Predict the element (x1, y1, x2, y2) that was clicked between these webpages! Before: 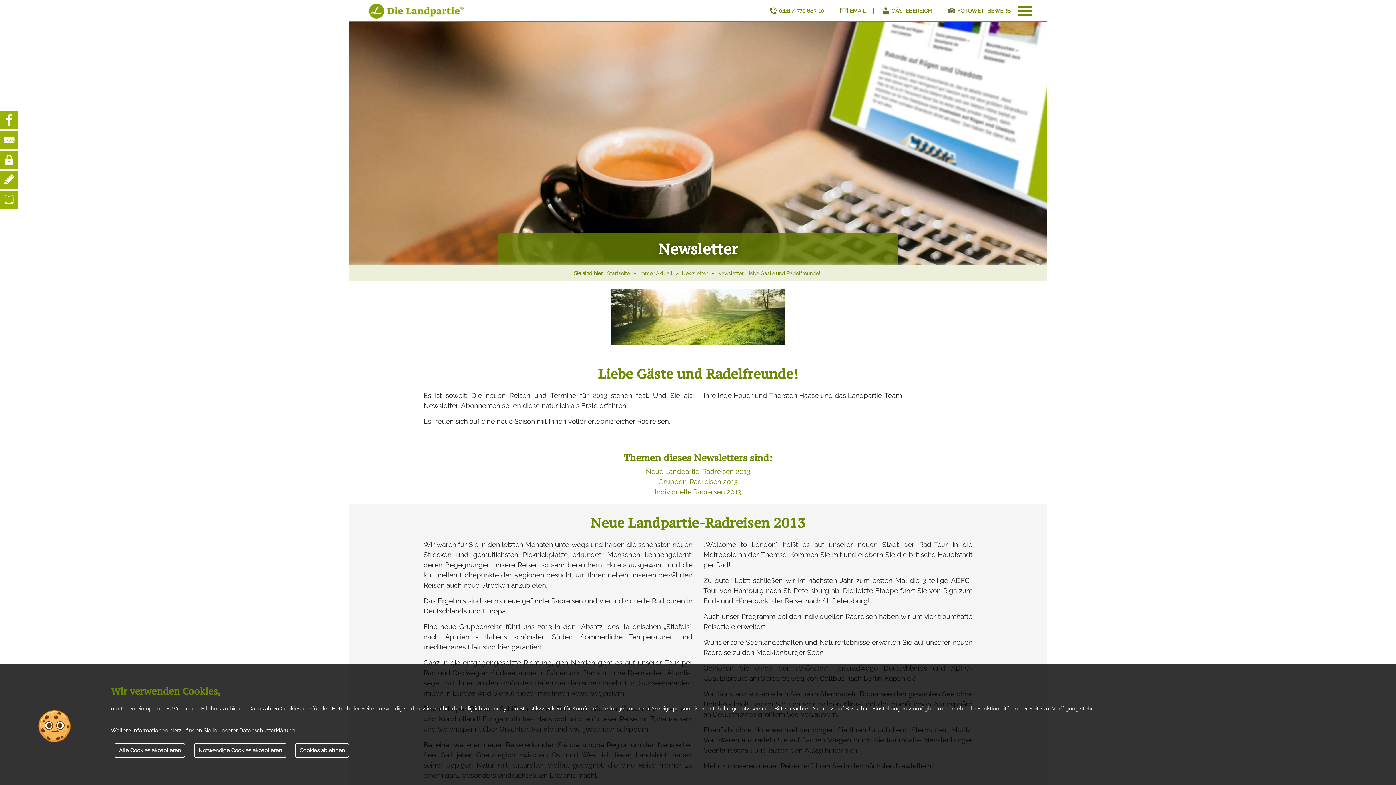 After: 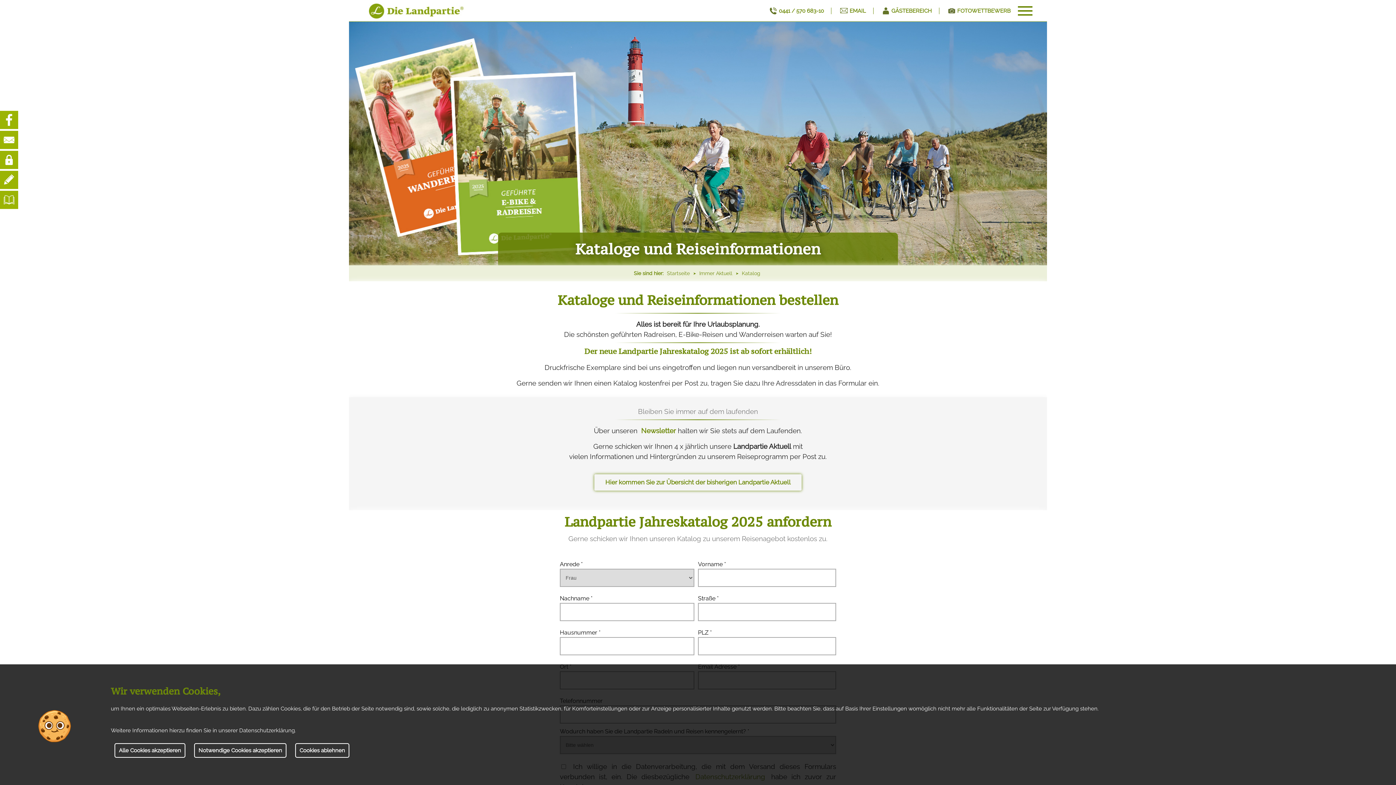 Action: bbox: (0, 190, 18, 209)